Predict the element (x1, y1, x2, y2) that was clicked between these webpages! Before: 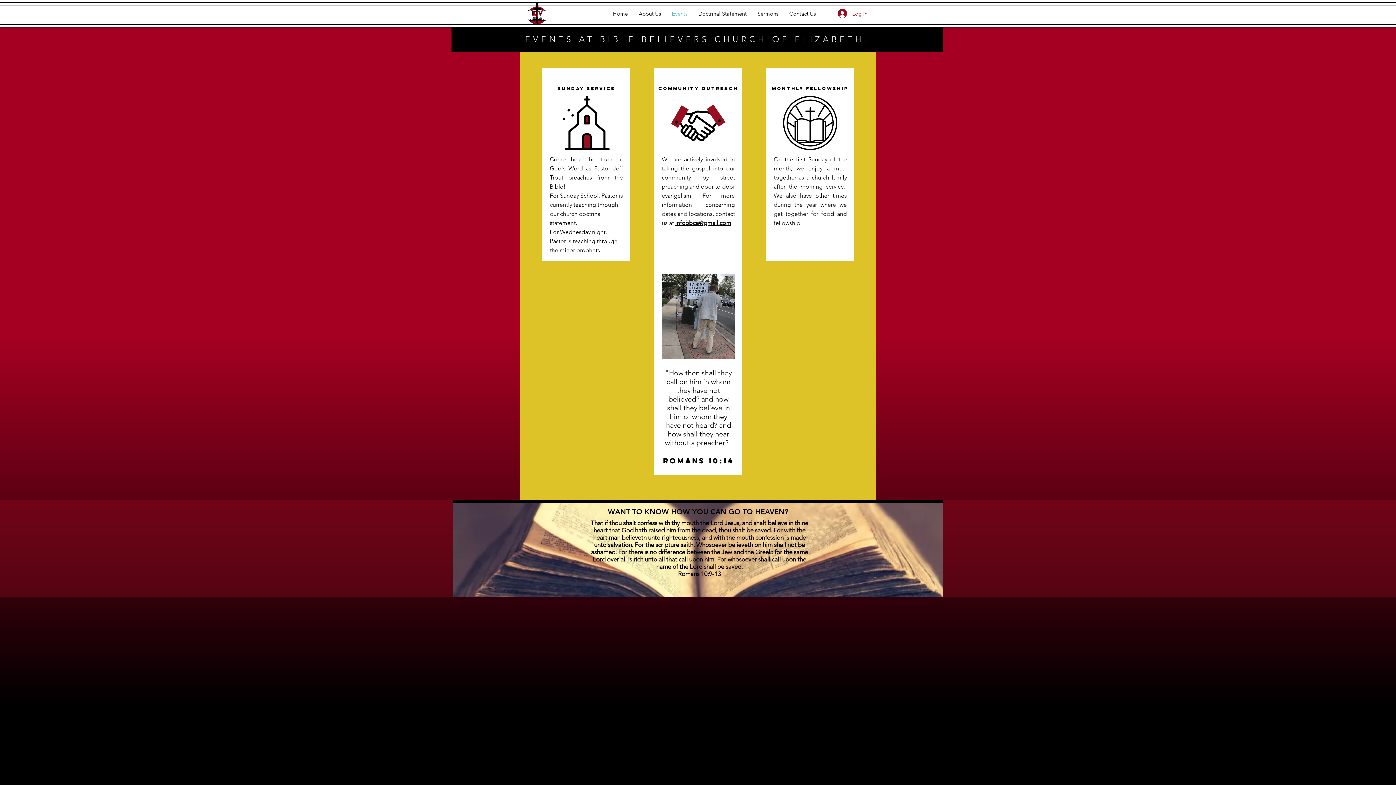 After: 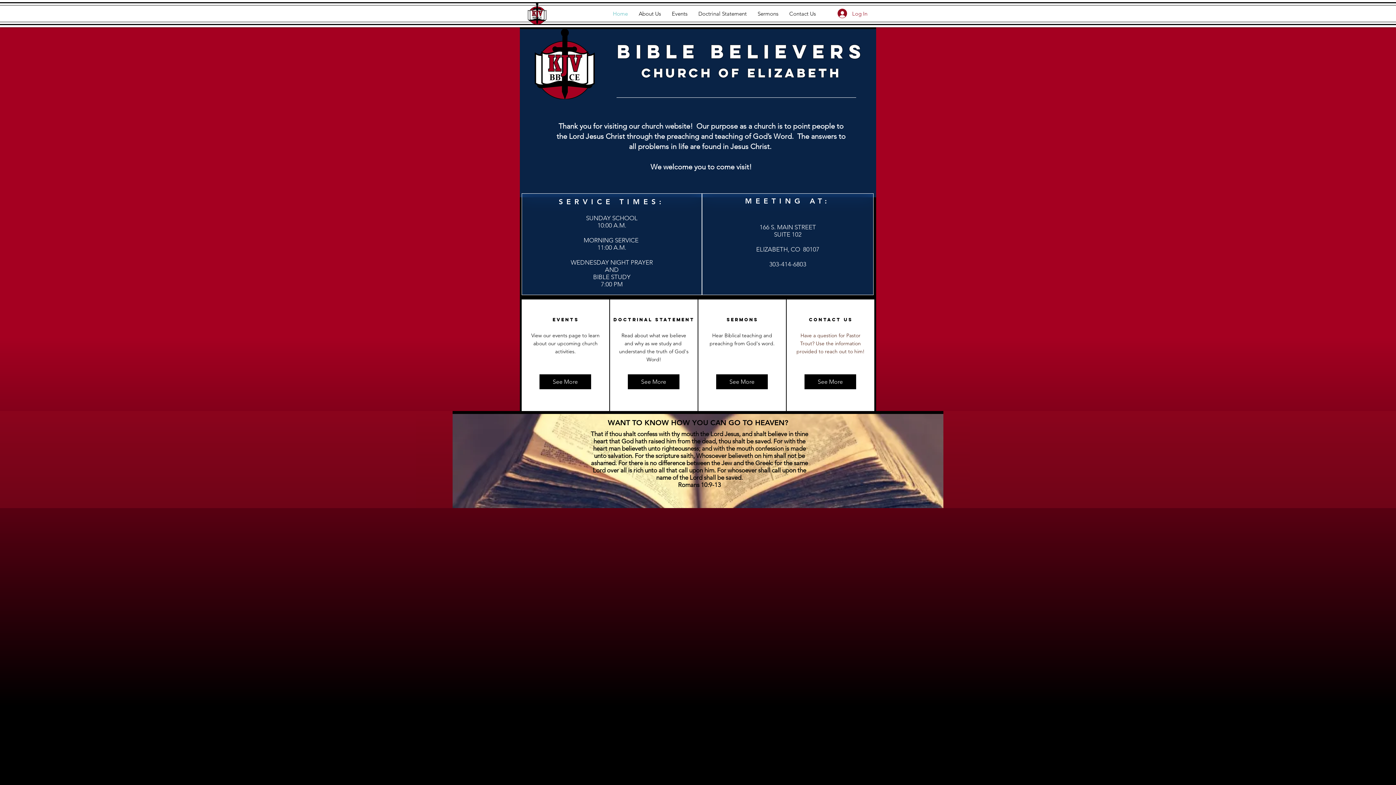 Action: bbox: (528, 2, 546, 24)